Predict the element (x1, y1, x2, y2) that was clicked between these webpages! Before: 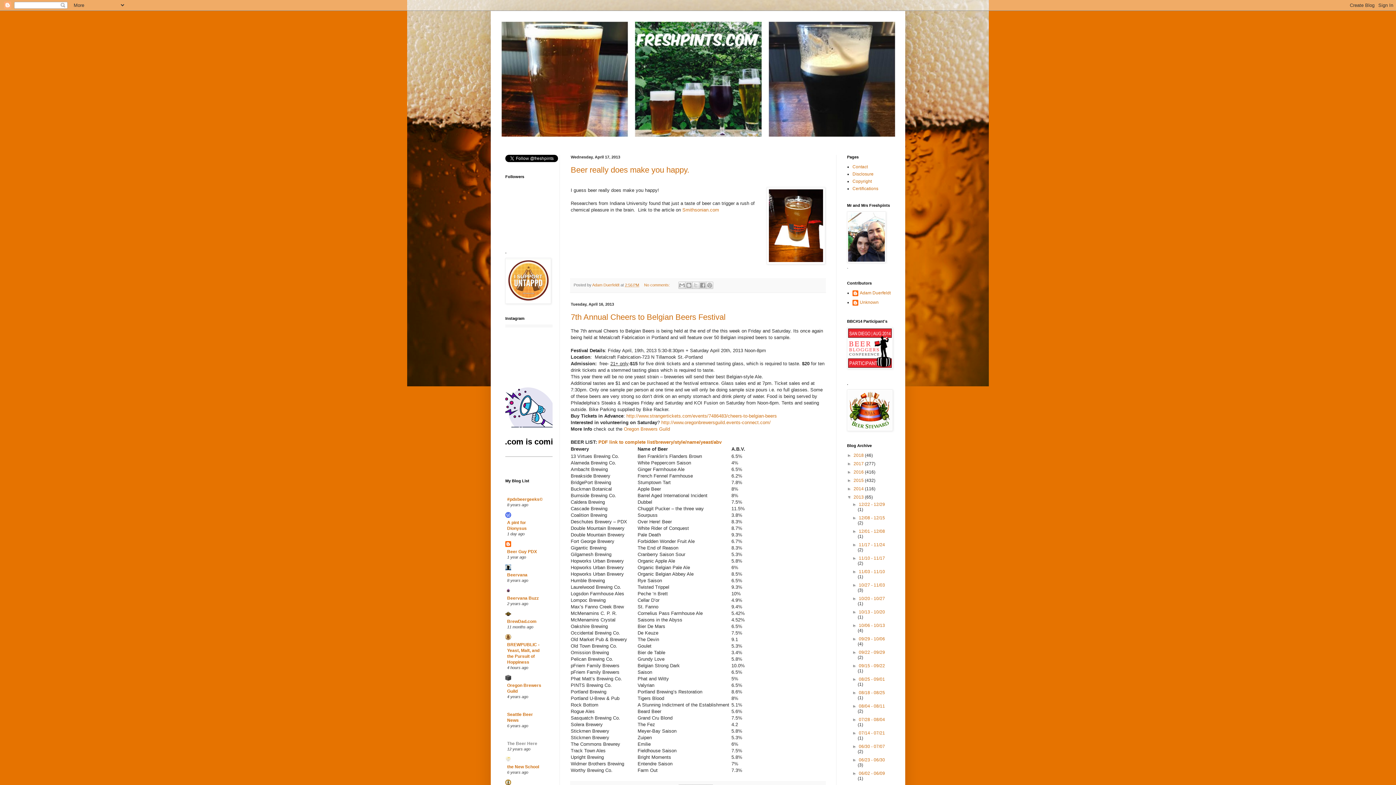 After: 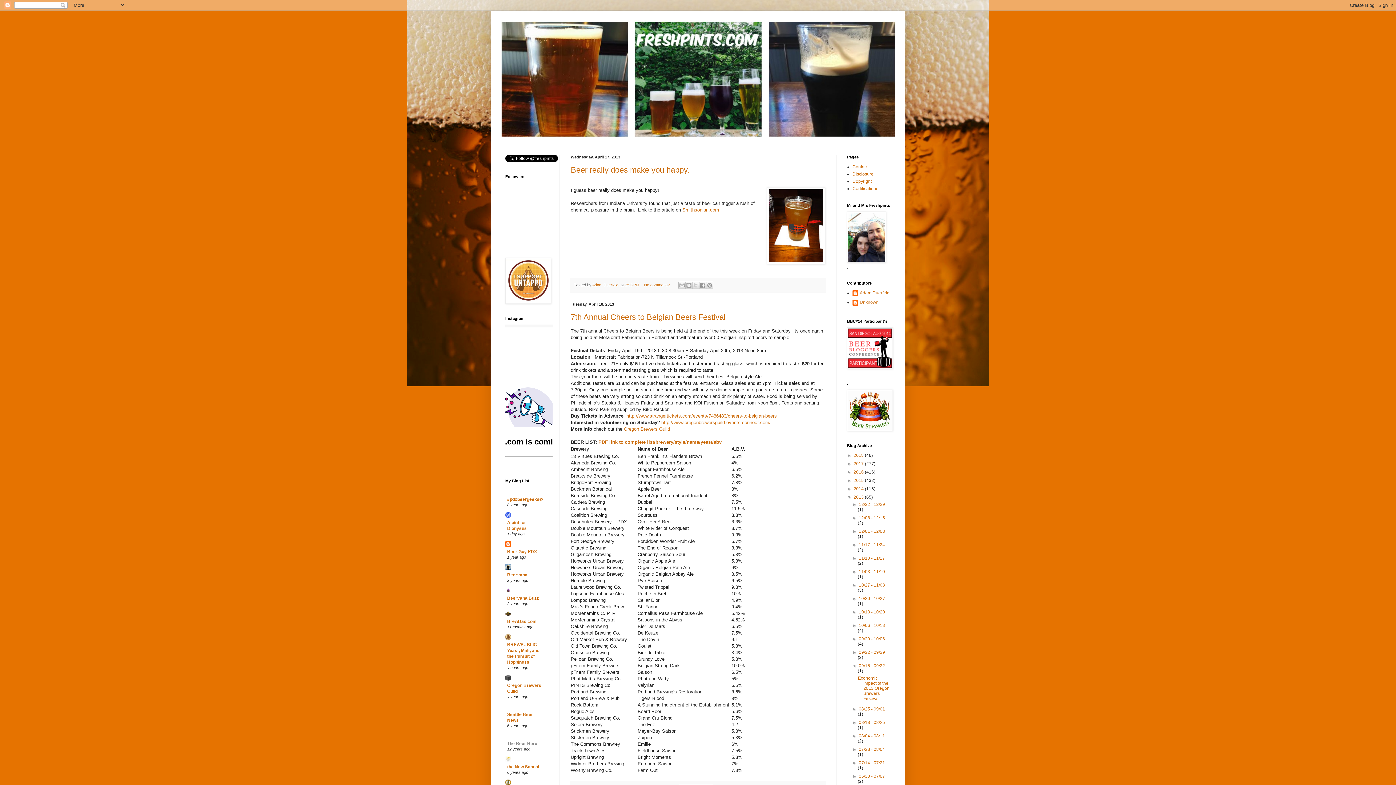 Action: label: ►   bbox: (852, 663, 859, 668)